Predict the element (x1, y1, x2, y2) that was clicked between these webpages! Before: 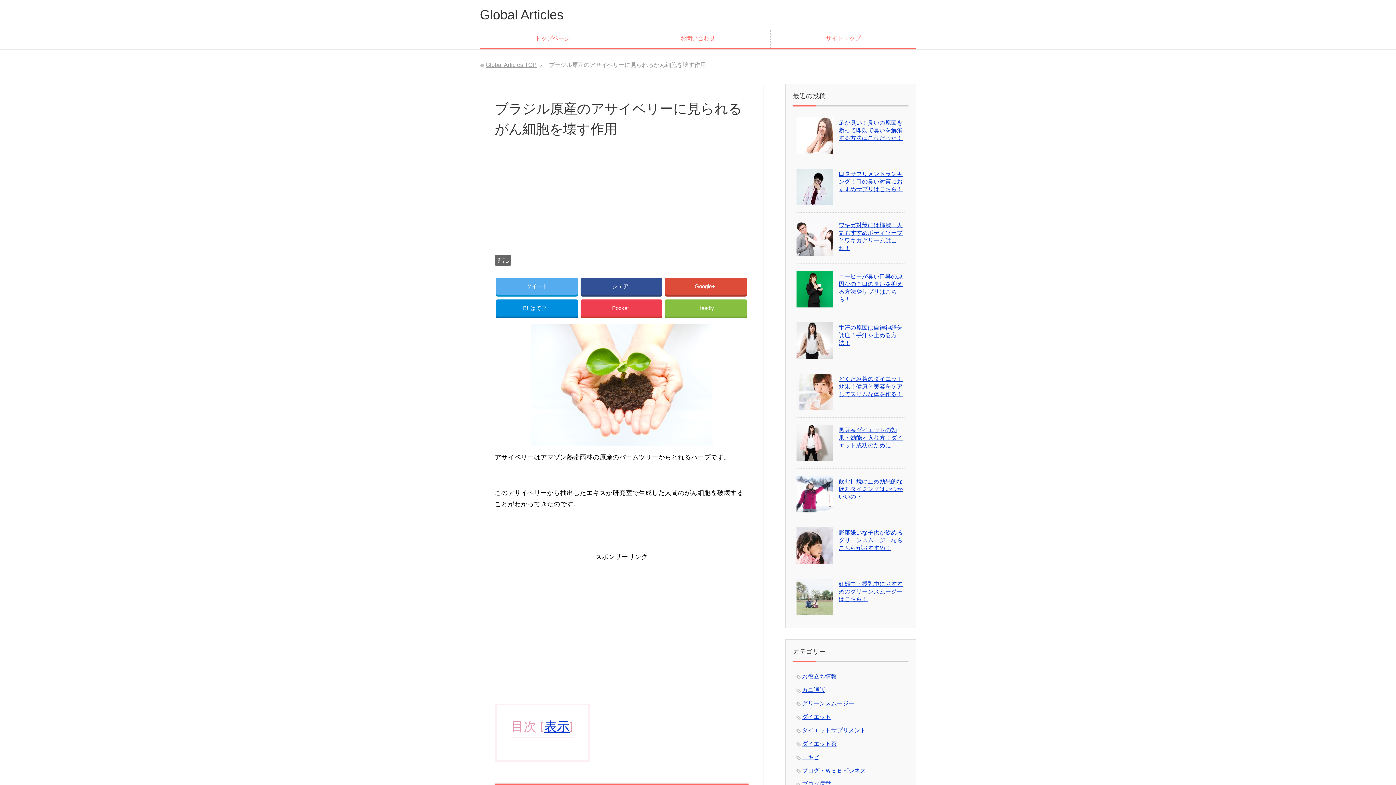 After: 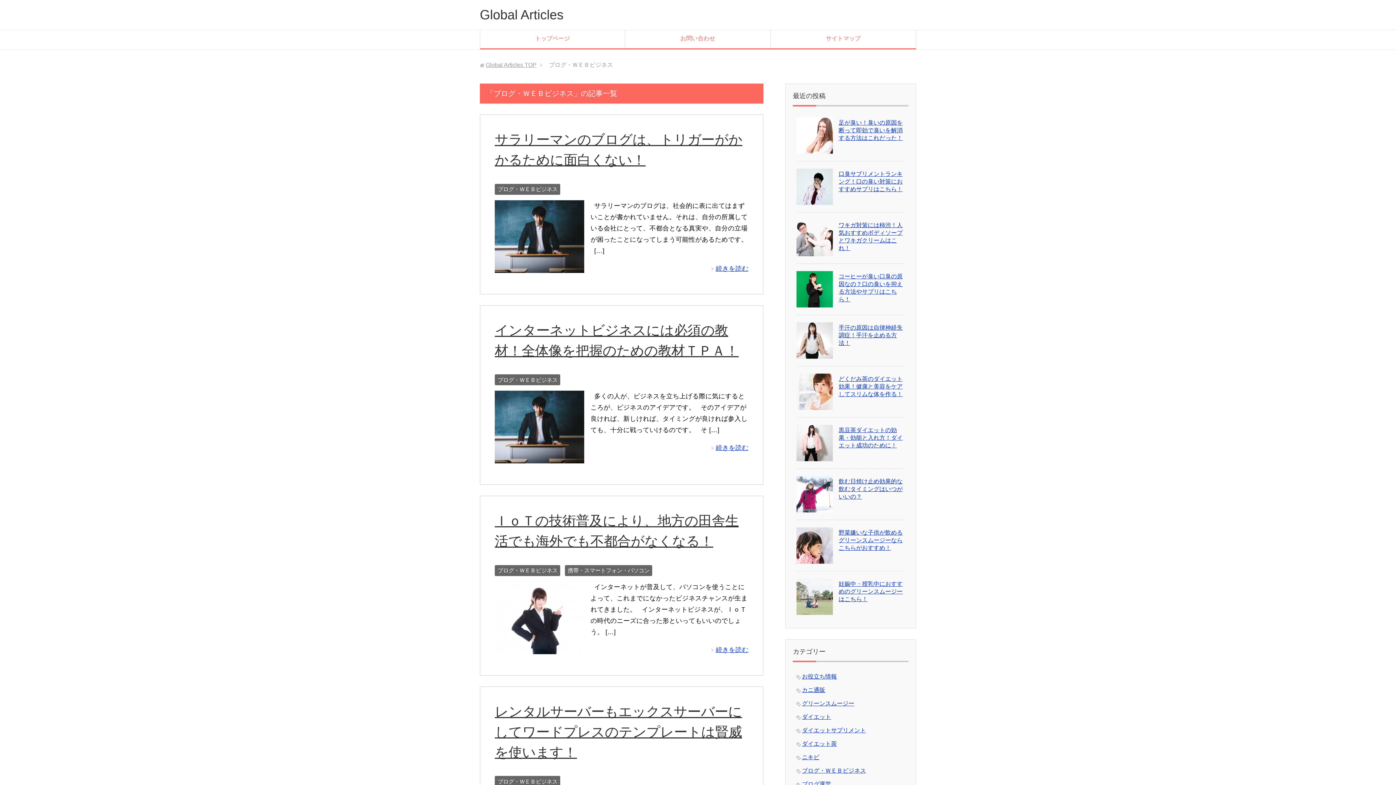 Action: bbox: (802, 768, 866, 774) label: ブログ・ＷＥＢビジネス